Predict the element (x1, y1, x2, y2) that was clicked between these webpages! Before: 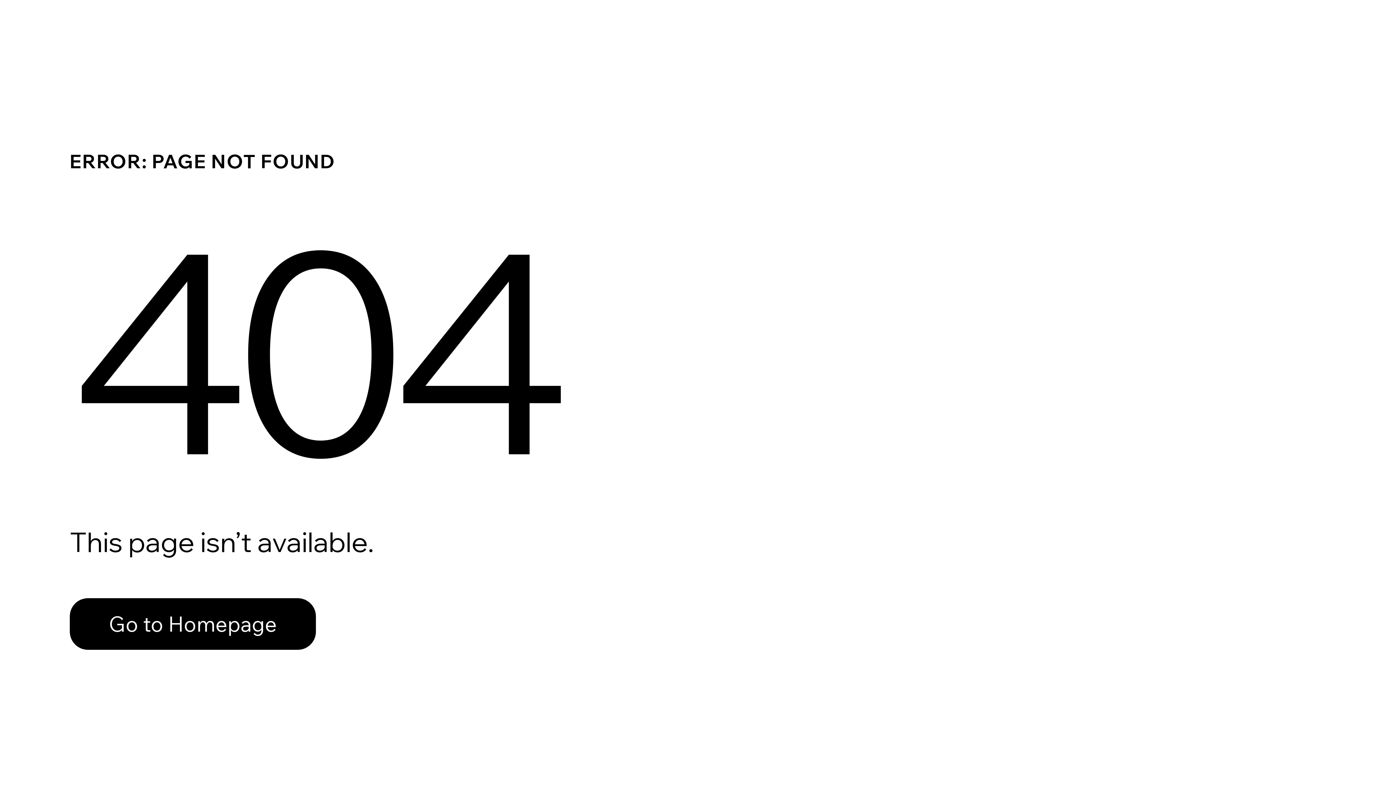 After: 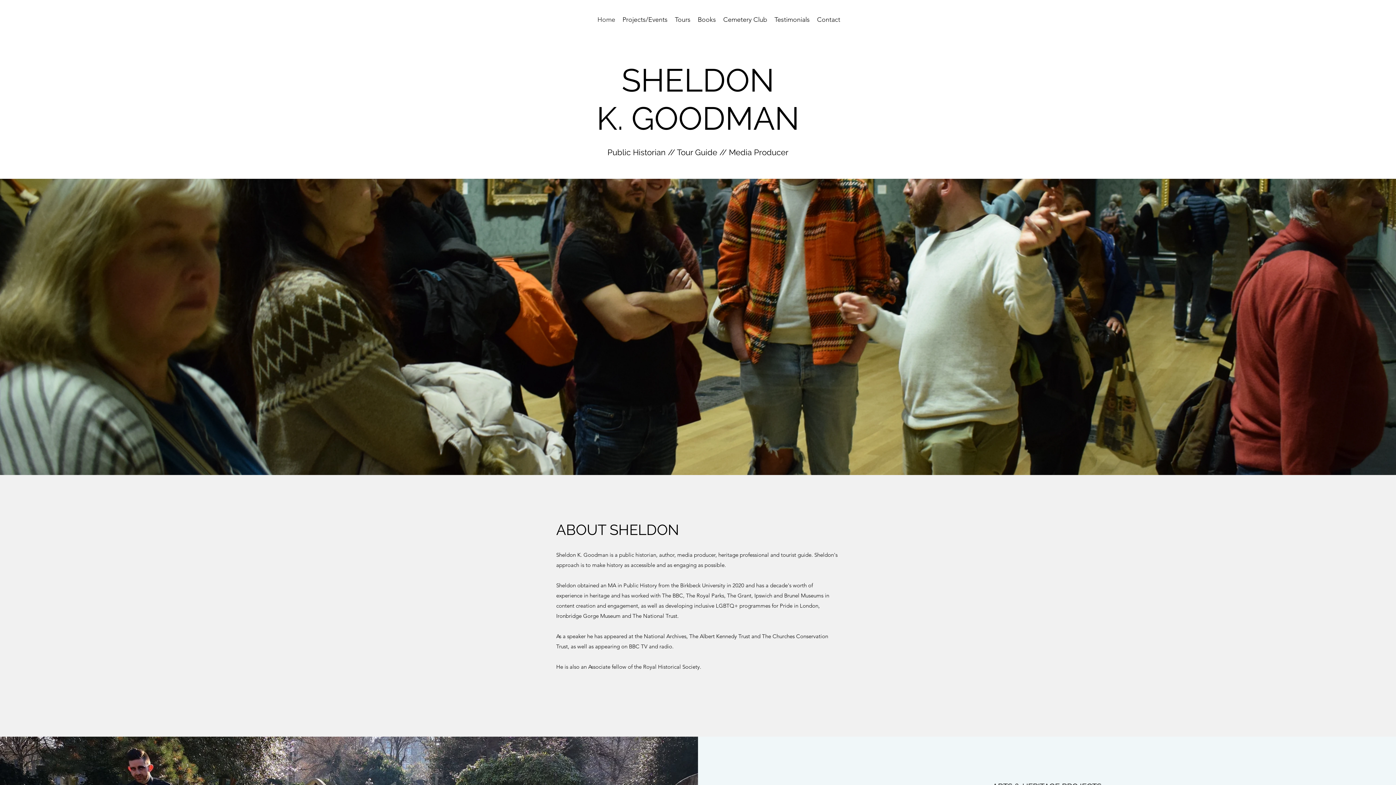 Action: bbox: (69, 598, 316, 650) label: Go to Homepage